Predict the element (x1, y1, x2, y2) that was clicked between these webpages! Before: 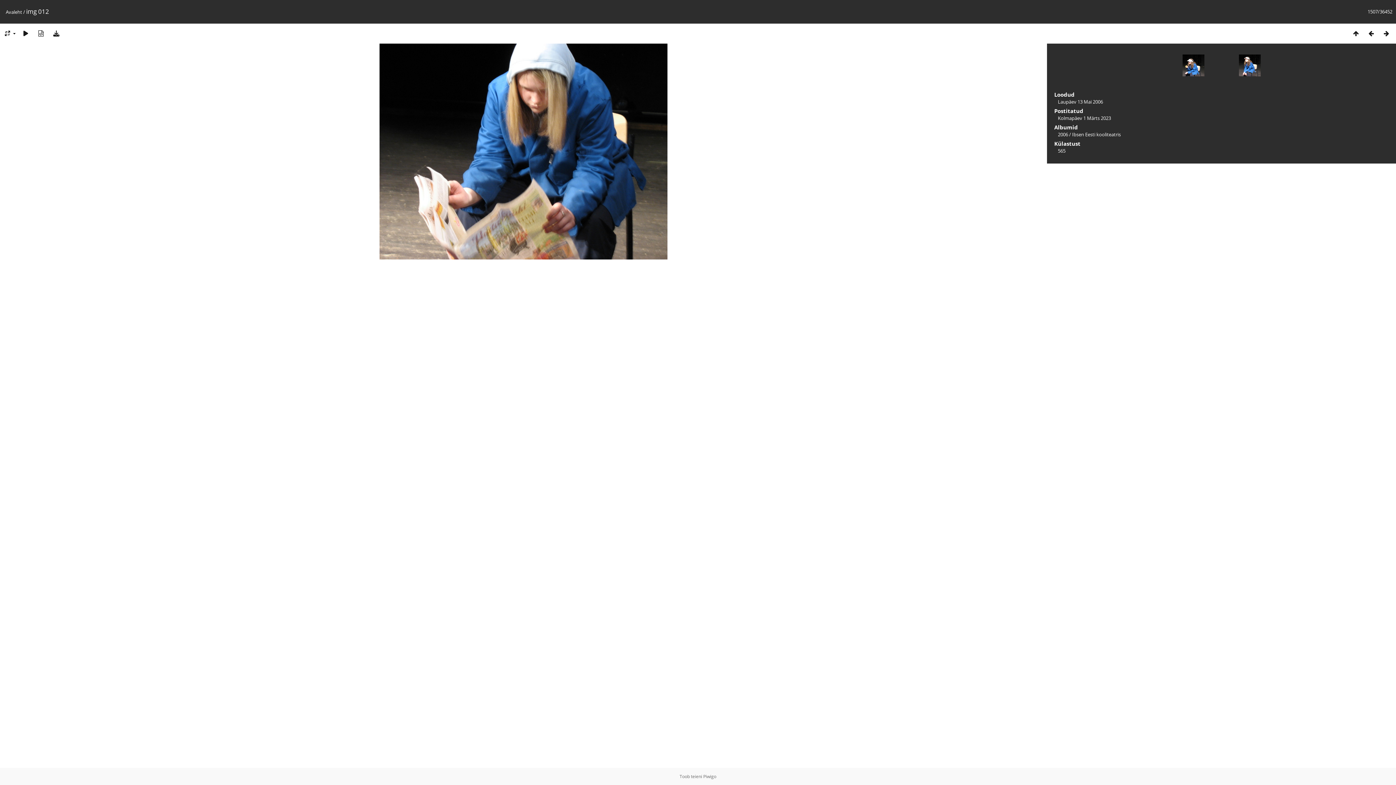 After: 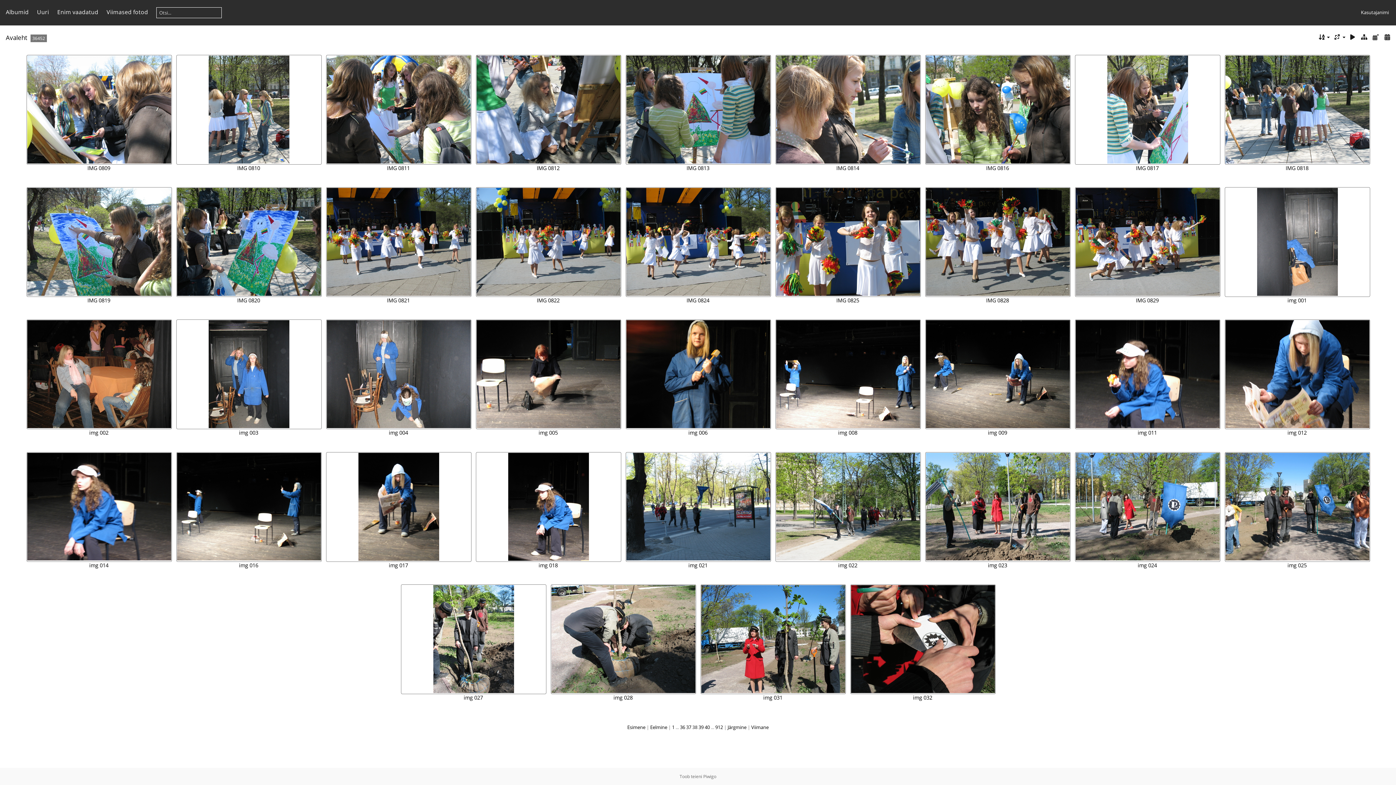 Action: bbox: (1348, 29, 1364, 37)